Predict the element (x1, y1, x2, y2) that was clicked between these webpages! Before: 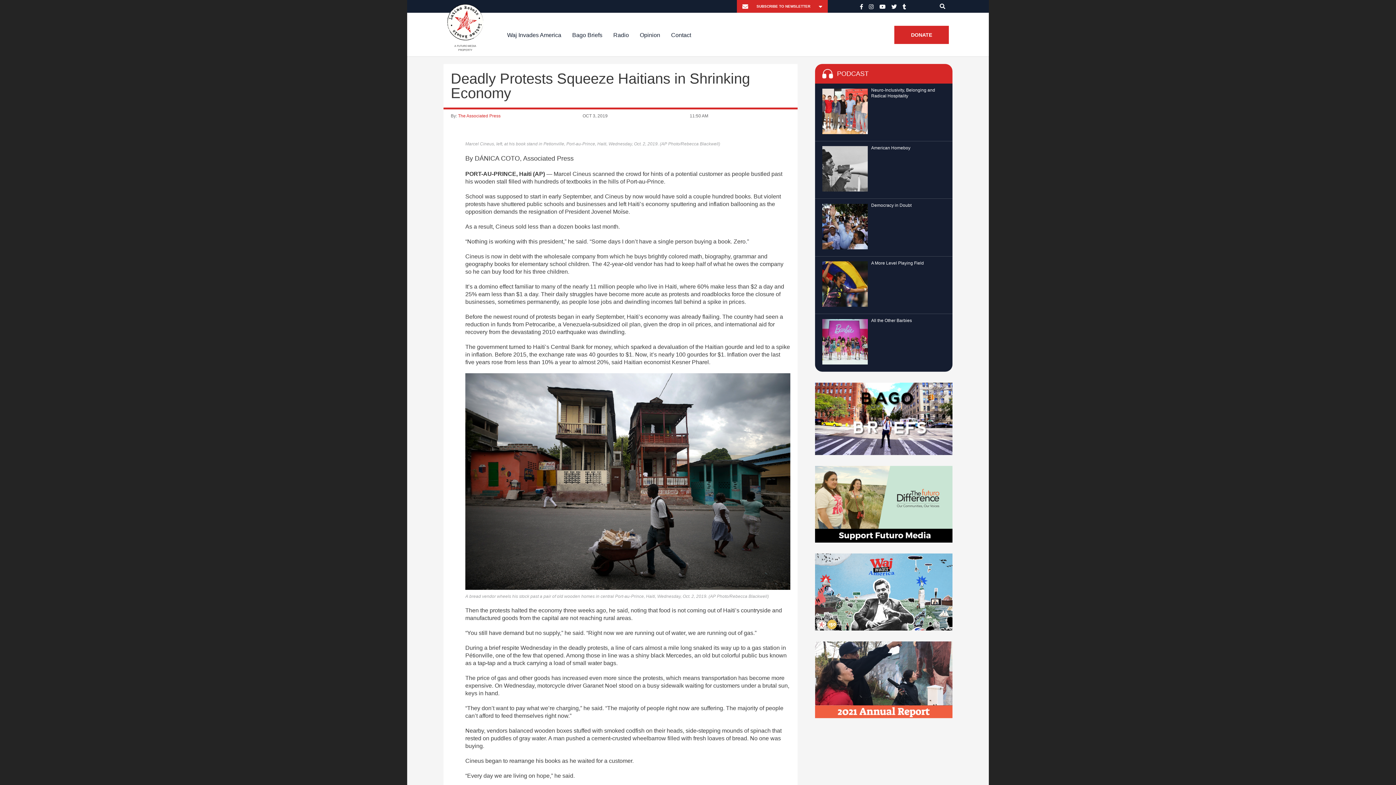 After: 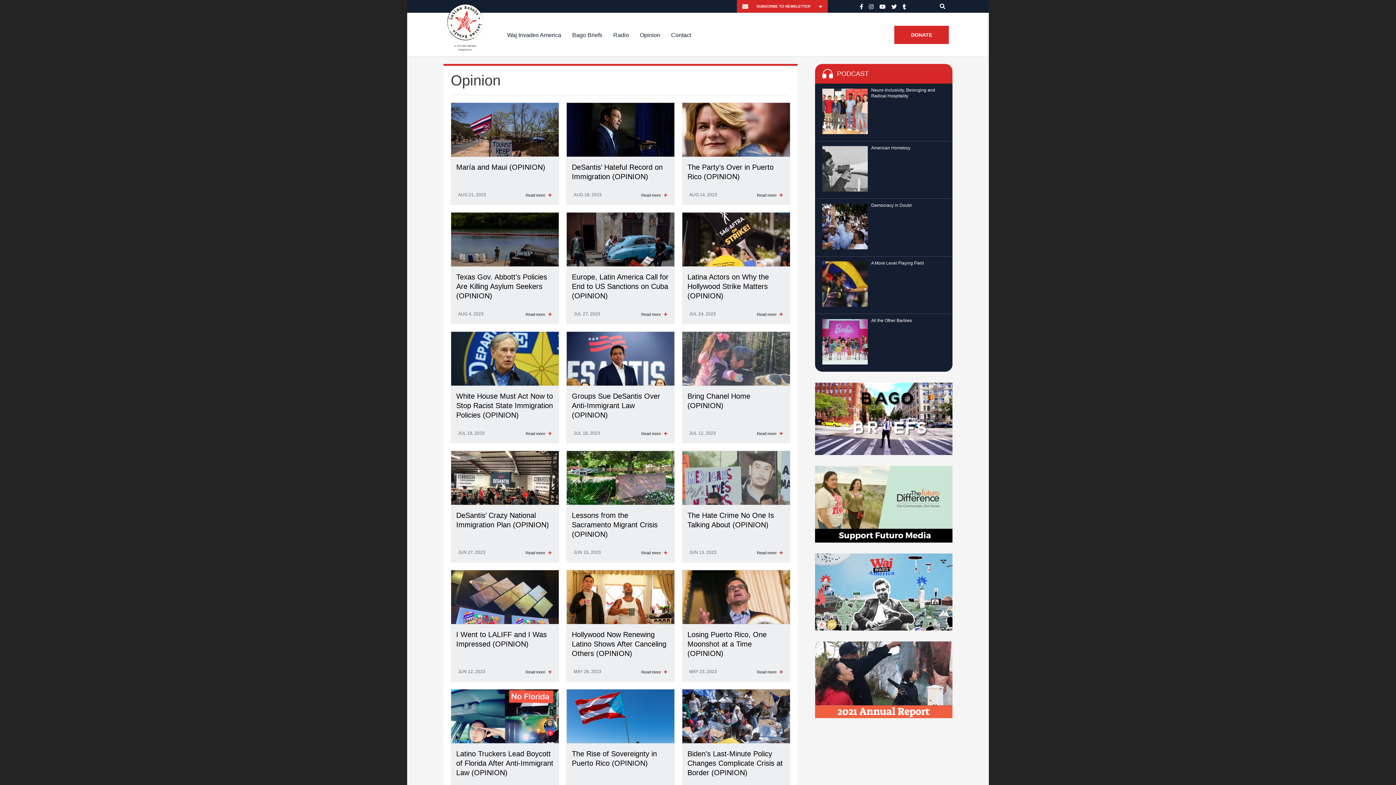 Action: bbox: (634, 13, 665, 56) label: Opinion